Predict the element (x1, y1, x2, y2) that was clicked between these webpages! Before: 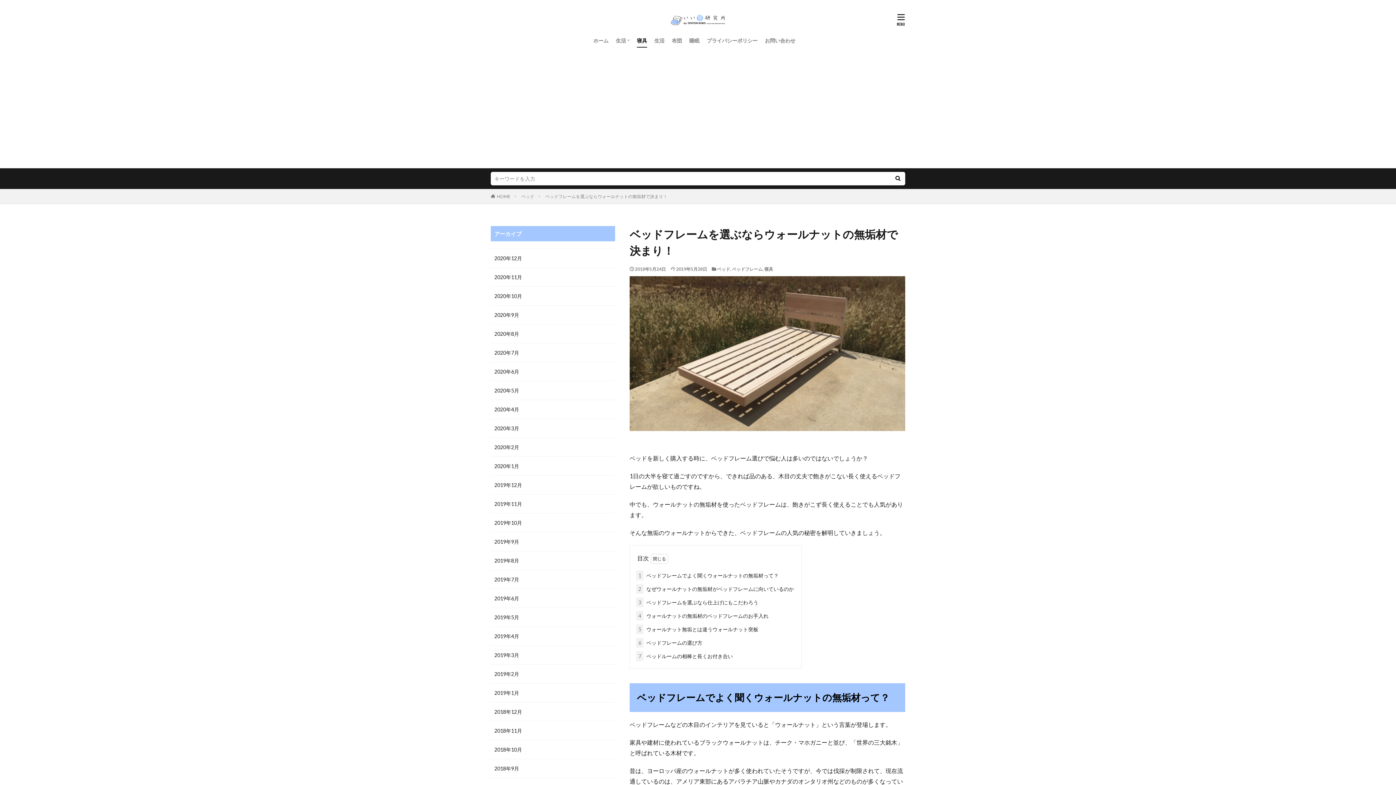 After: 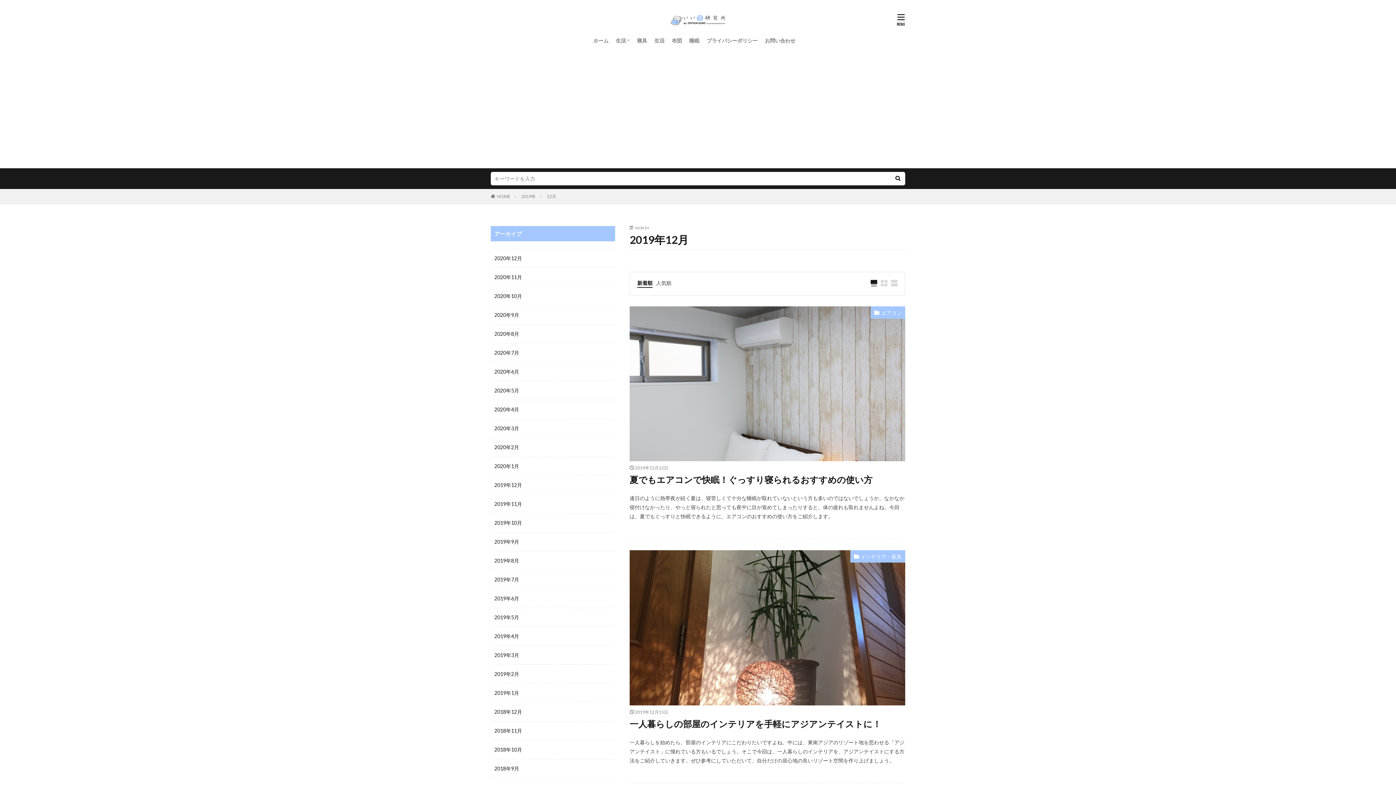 Action: label: 2019年12月 bbox: (490, 476, 615, 494)